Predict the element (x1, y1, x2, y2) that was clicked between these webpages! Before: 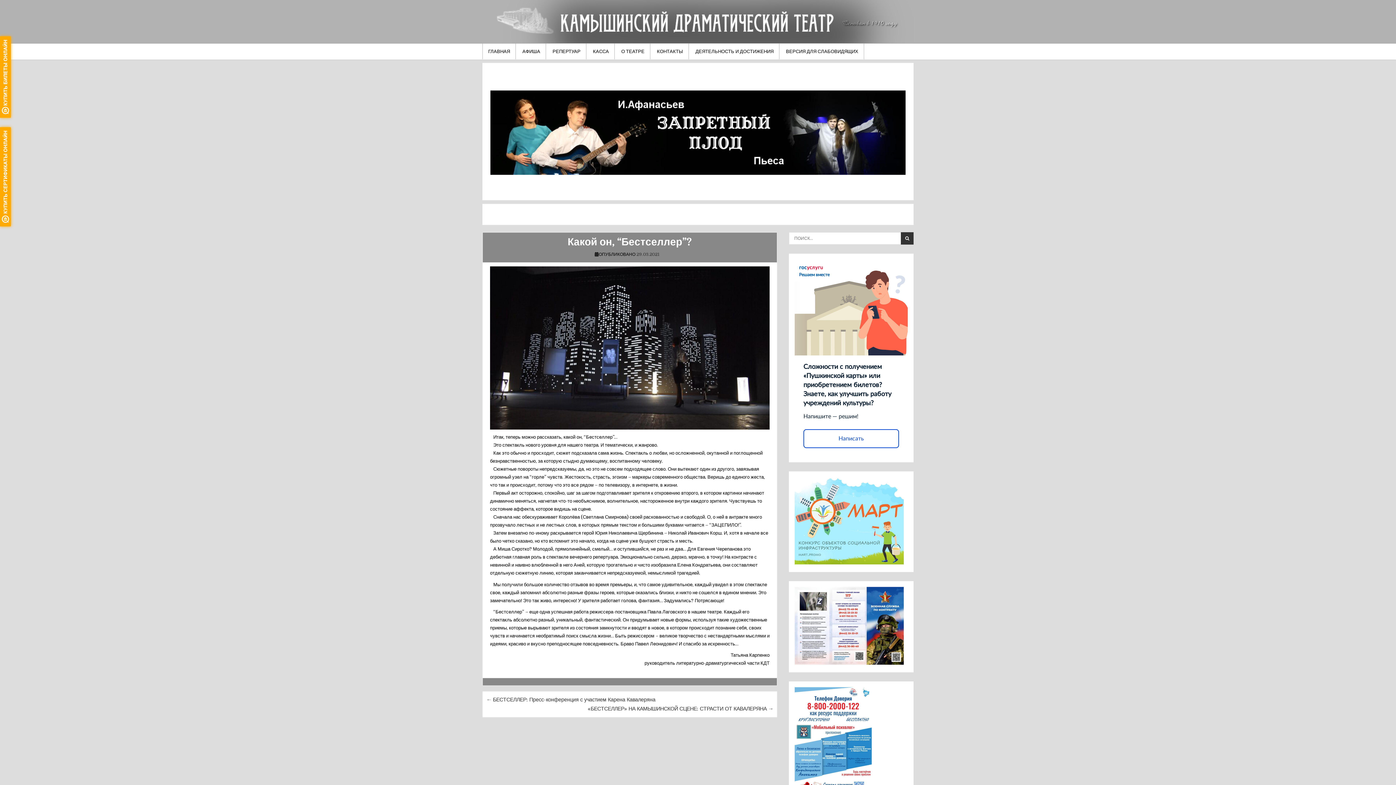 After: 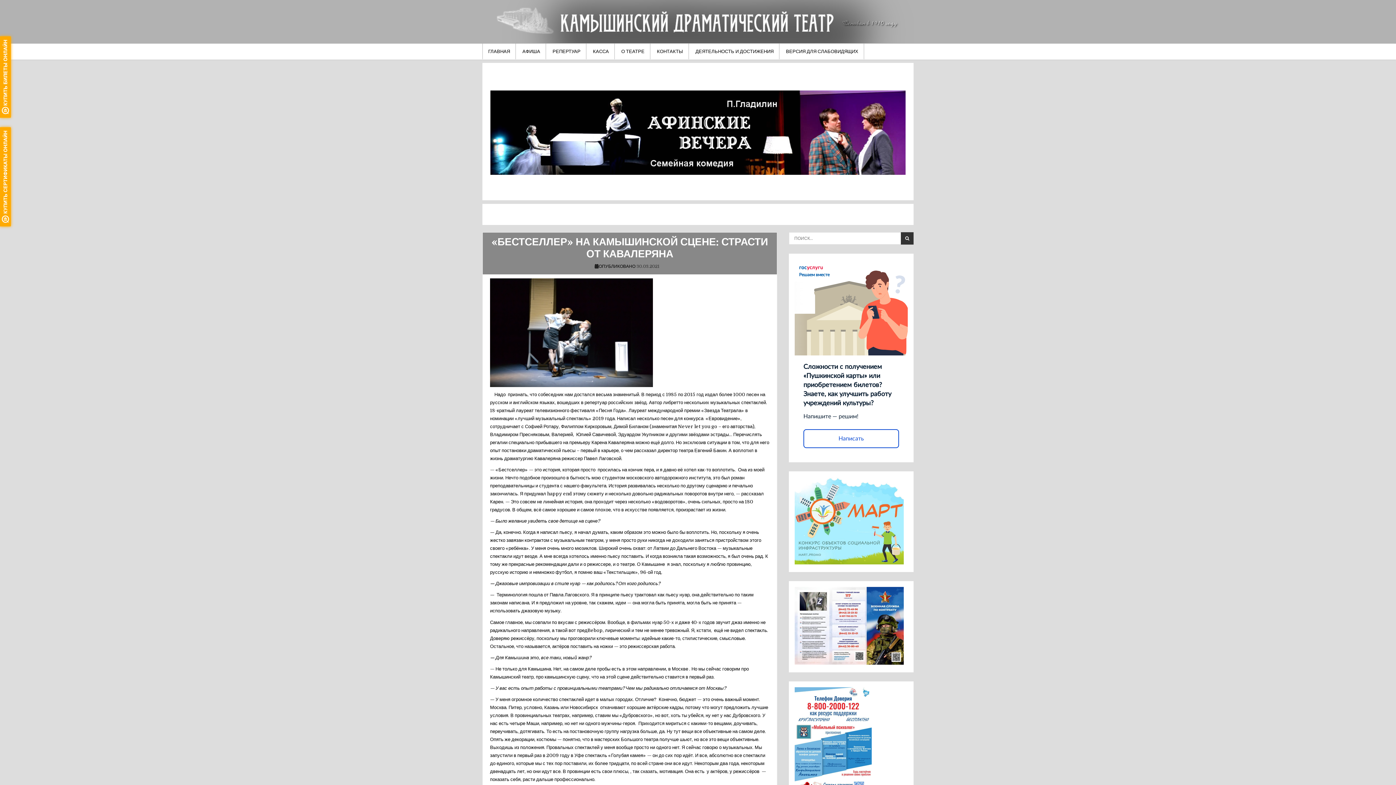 Action: label: «БЕСТСЕЛЛЕР» НА КАМЫШИНСКОЙ СЦЕНЕ: СТРАСТИ ОТ КАВАЛЕРЯНА → bbox: (588, 706, 773, 711)